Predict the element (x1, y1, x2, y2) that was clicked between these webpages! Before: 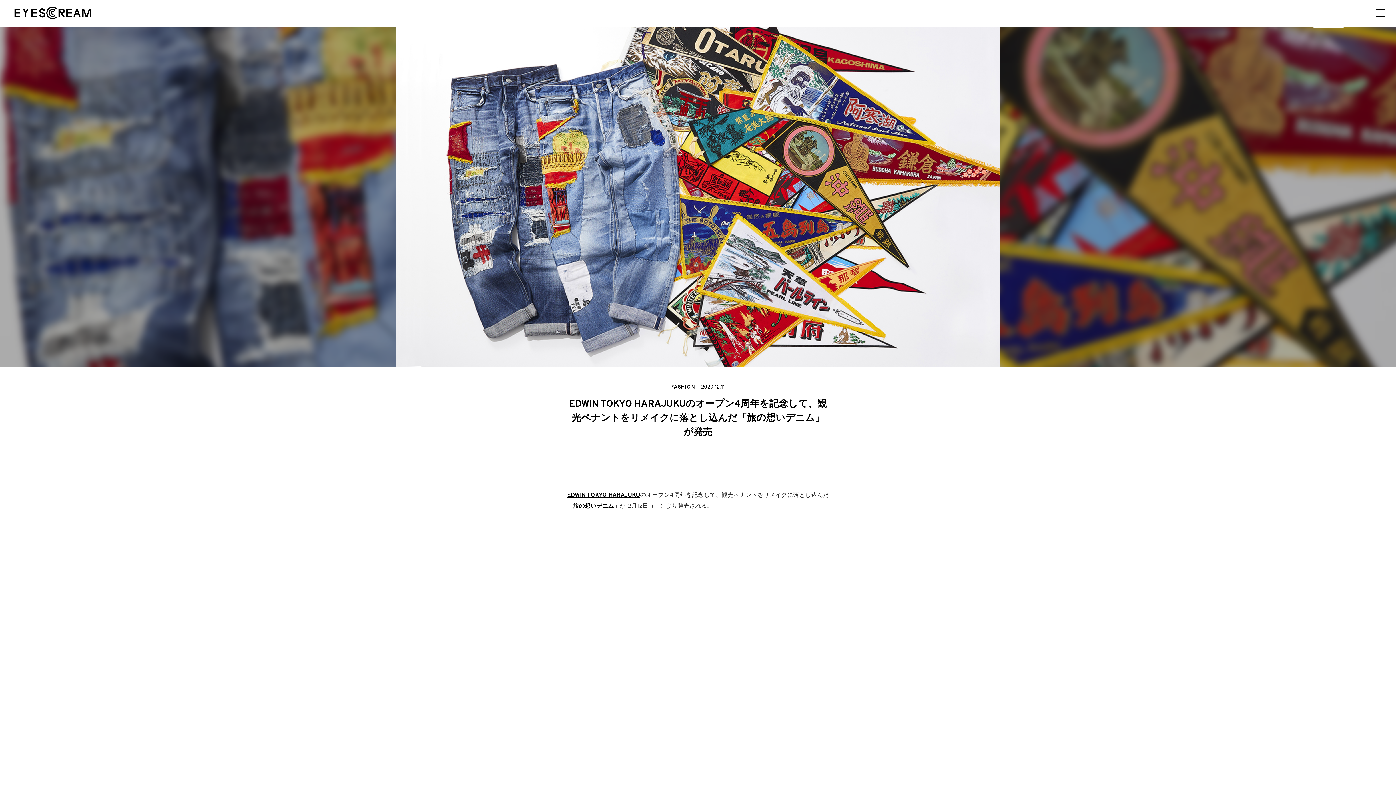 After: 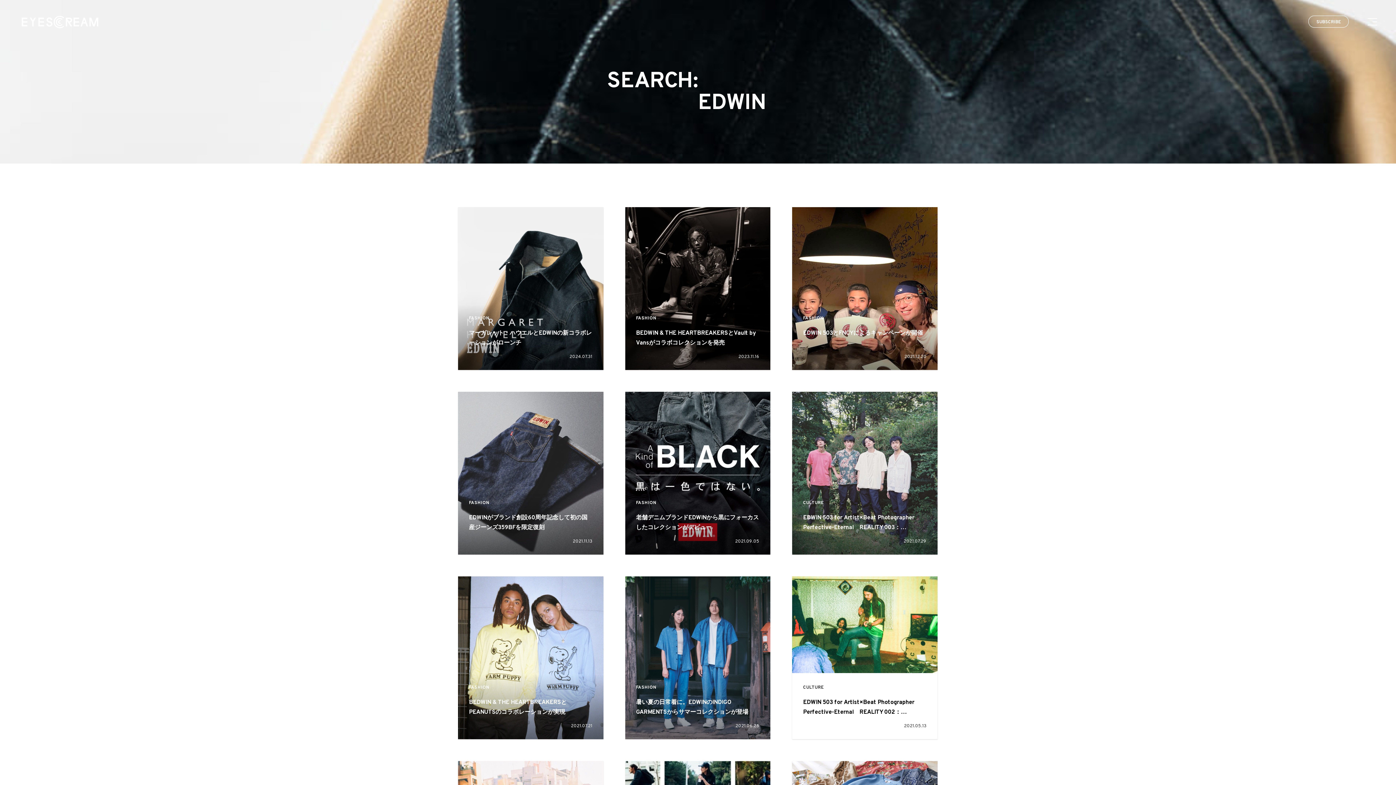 Action: bbox: (567, 492, 640, 499) label: EDWIN TOKYO HARAJUKU